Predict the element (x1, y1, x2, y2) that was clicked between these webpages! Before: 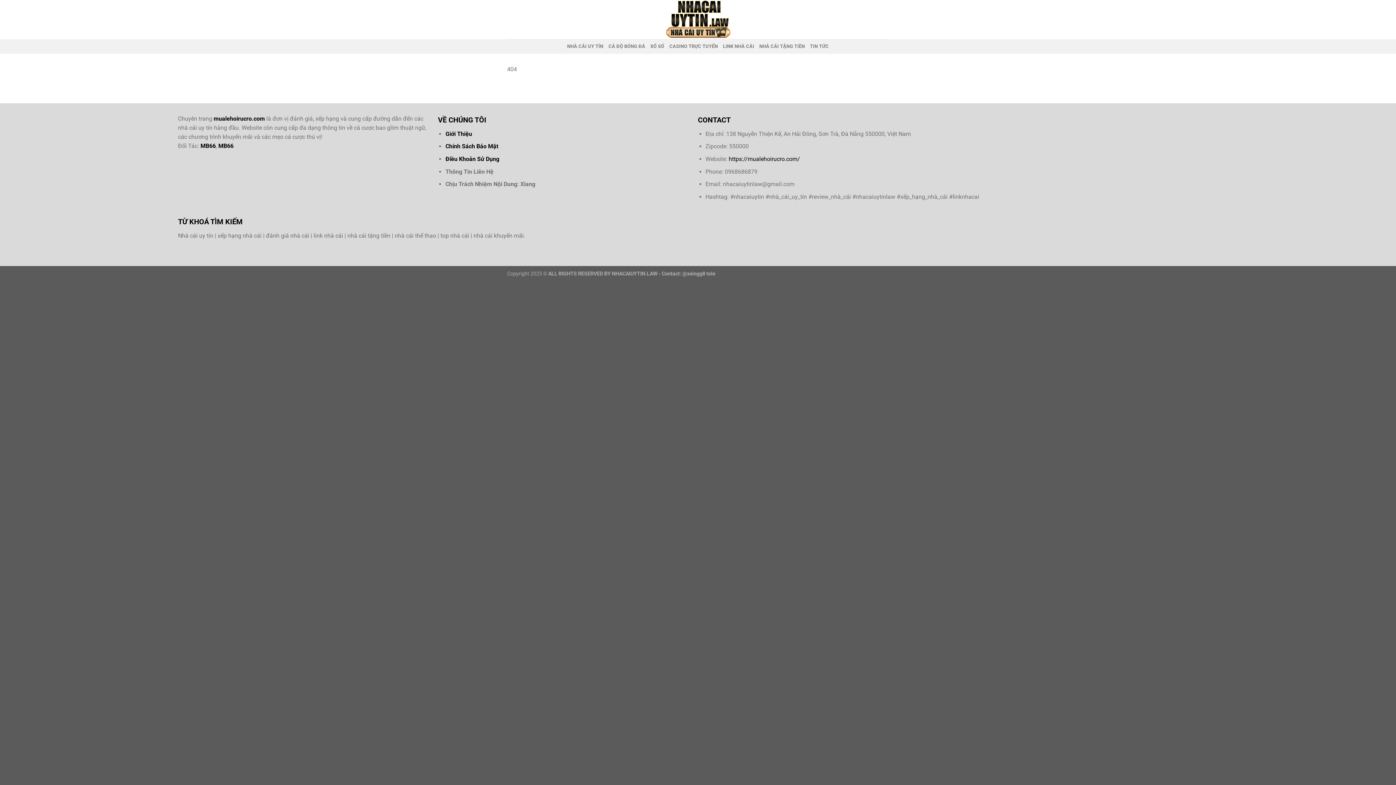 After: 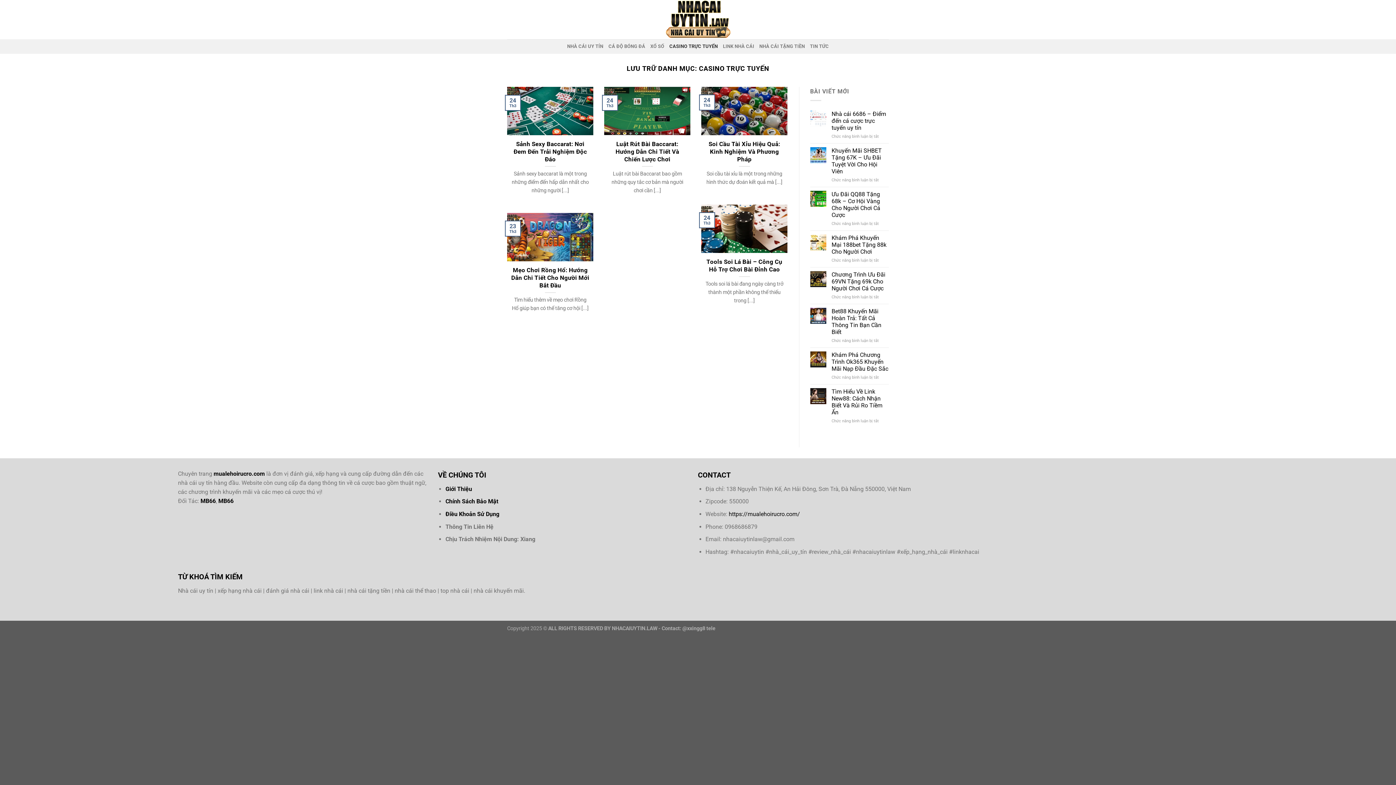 Action: label: CASINO TRỰC TUYẾN bbox: (669, 39, 718, 53)